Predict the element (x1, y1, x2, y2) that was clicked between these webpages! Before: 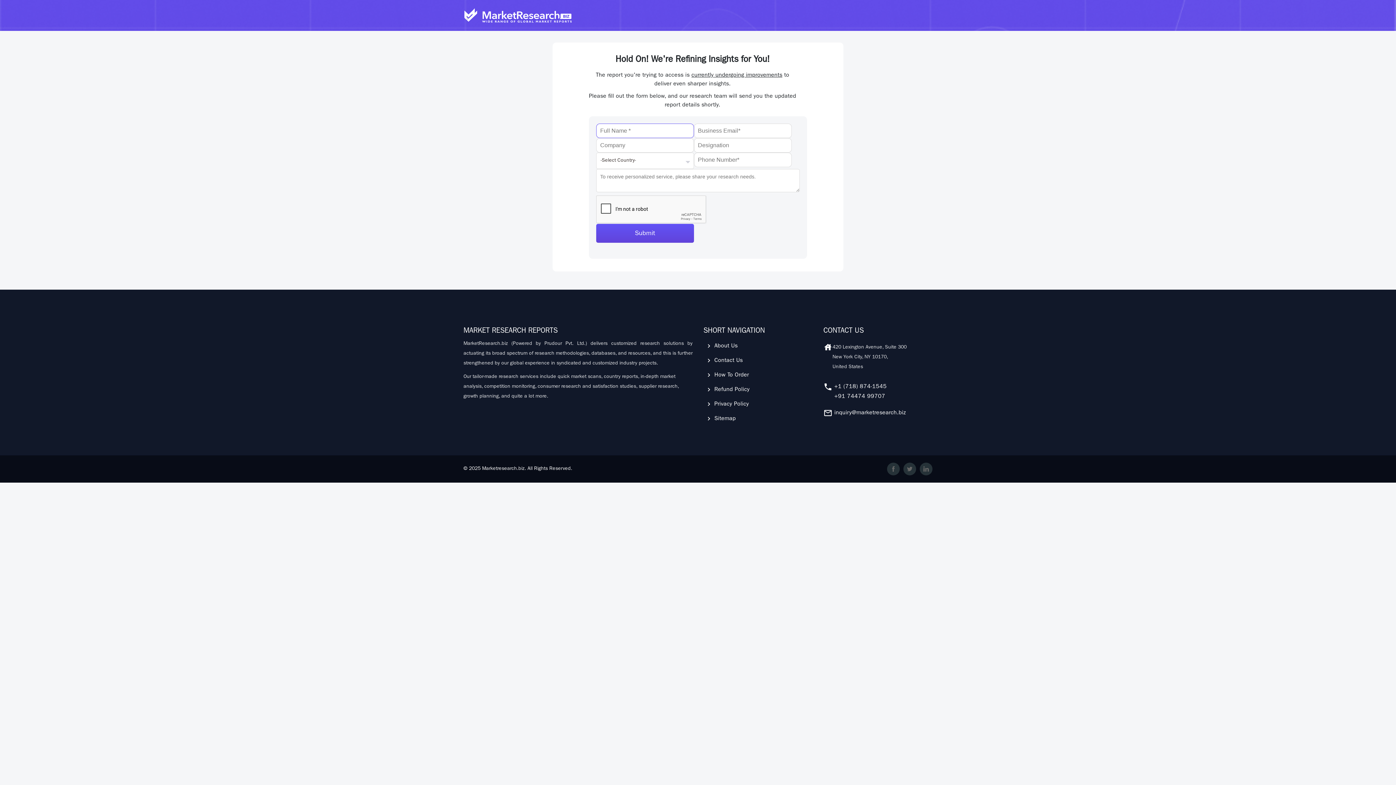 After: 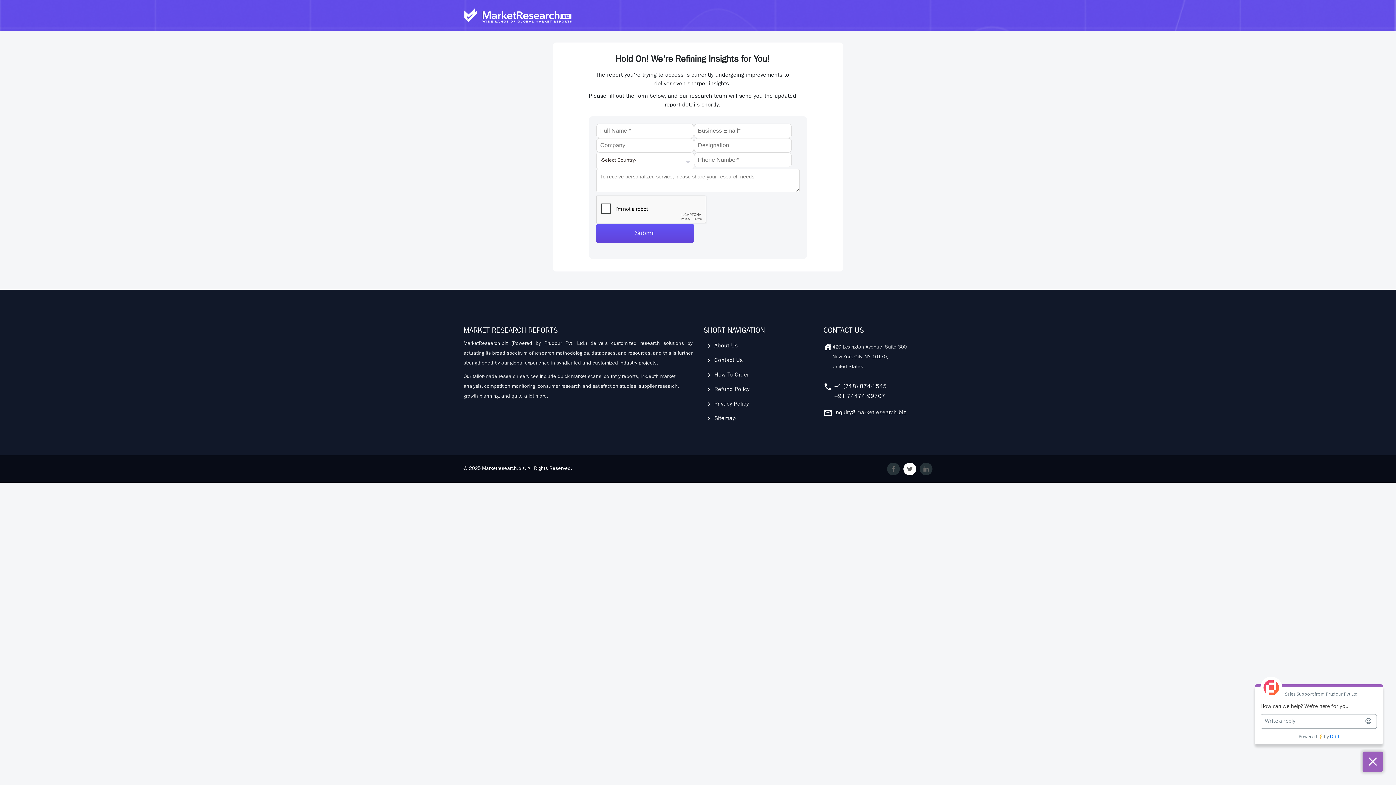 Action: bbox: (903, 463, 916, 475)